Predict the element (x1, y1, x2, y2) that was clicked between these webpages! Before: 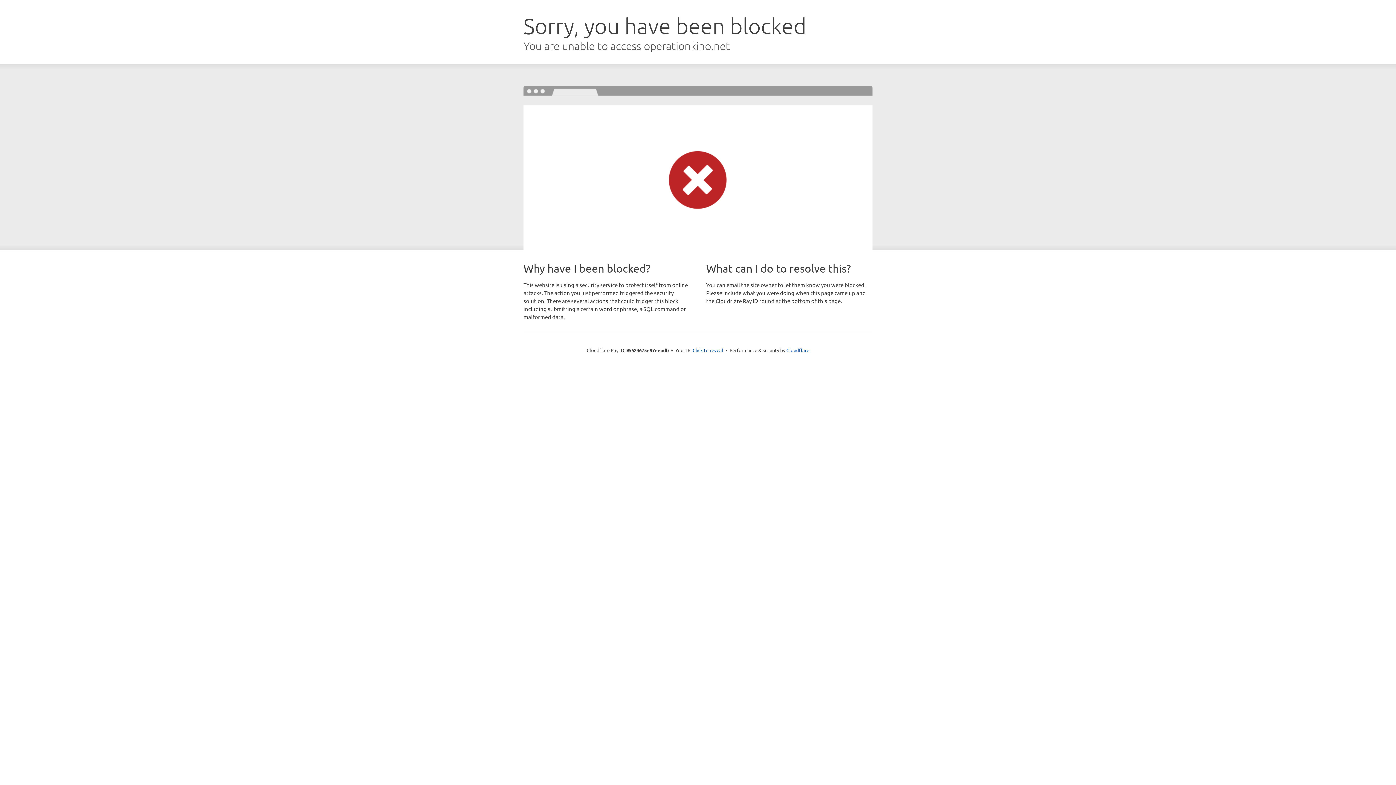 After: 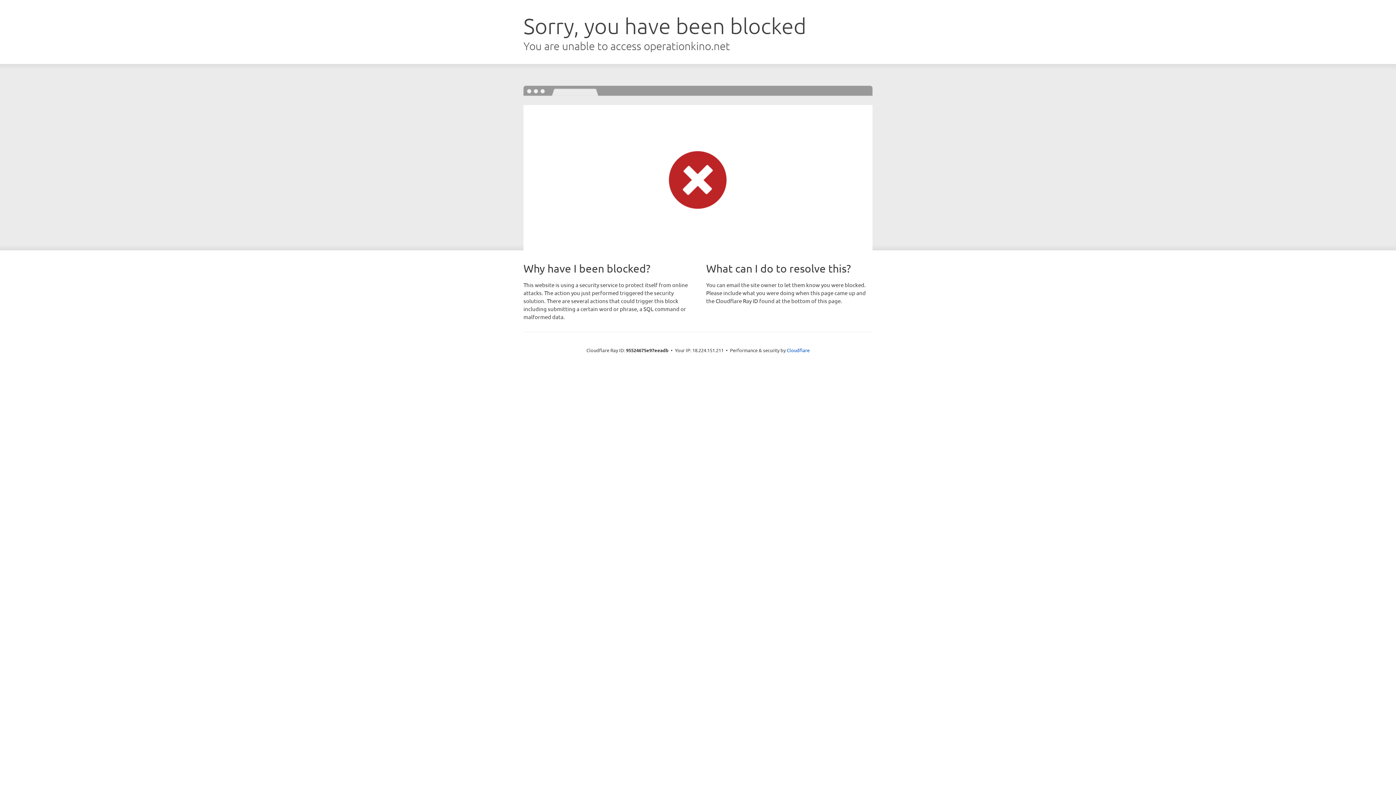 Action: label: Click to reveal bbox: (692, 346, 723, 353)